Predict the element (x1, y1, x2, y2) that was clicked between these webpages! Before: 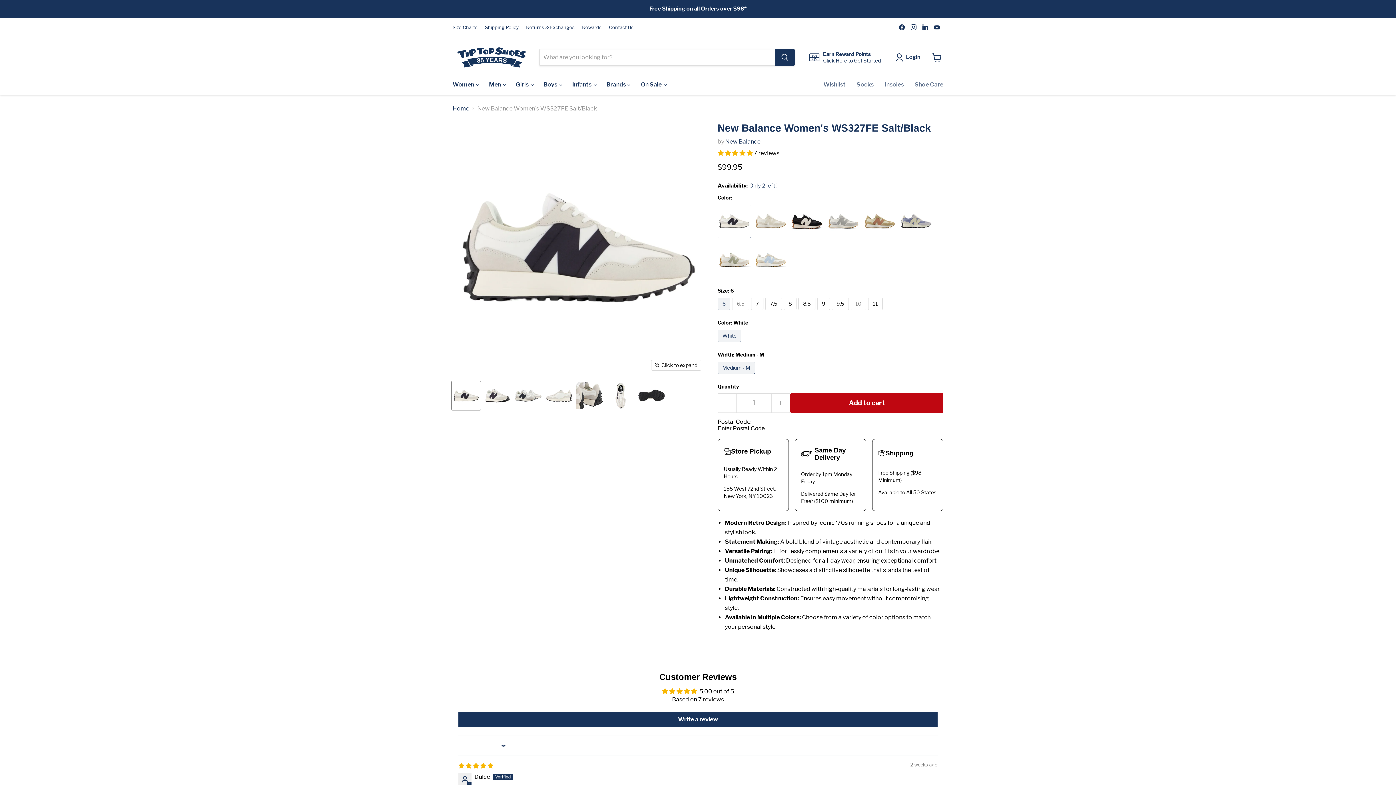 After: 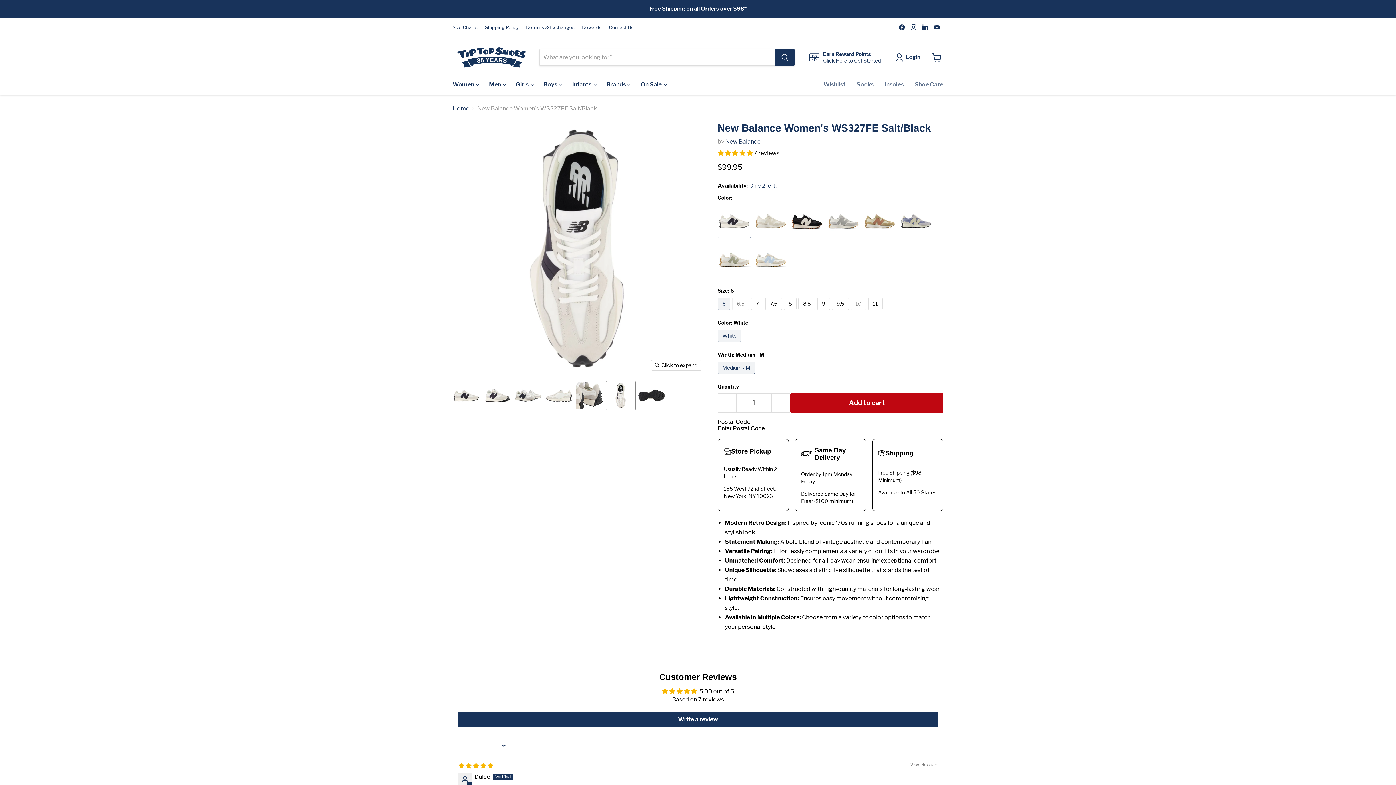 Action: bbox: (606, 381, 635, 410) label: New Balance Women's WS327FE Salt/Black - 10048804 - Tip Top Shoes of New York thumbnail